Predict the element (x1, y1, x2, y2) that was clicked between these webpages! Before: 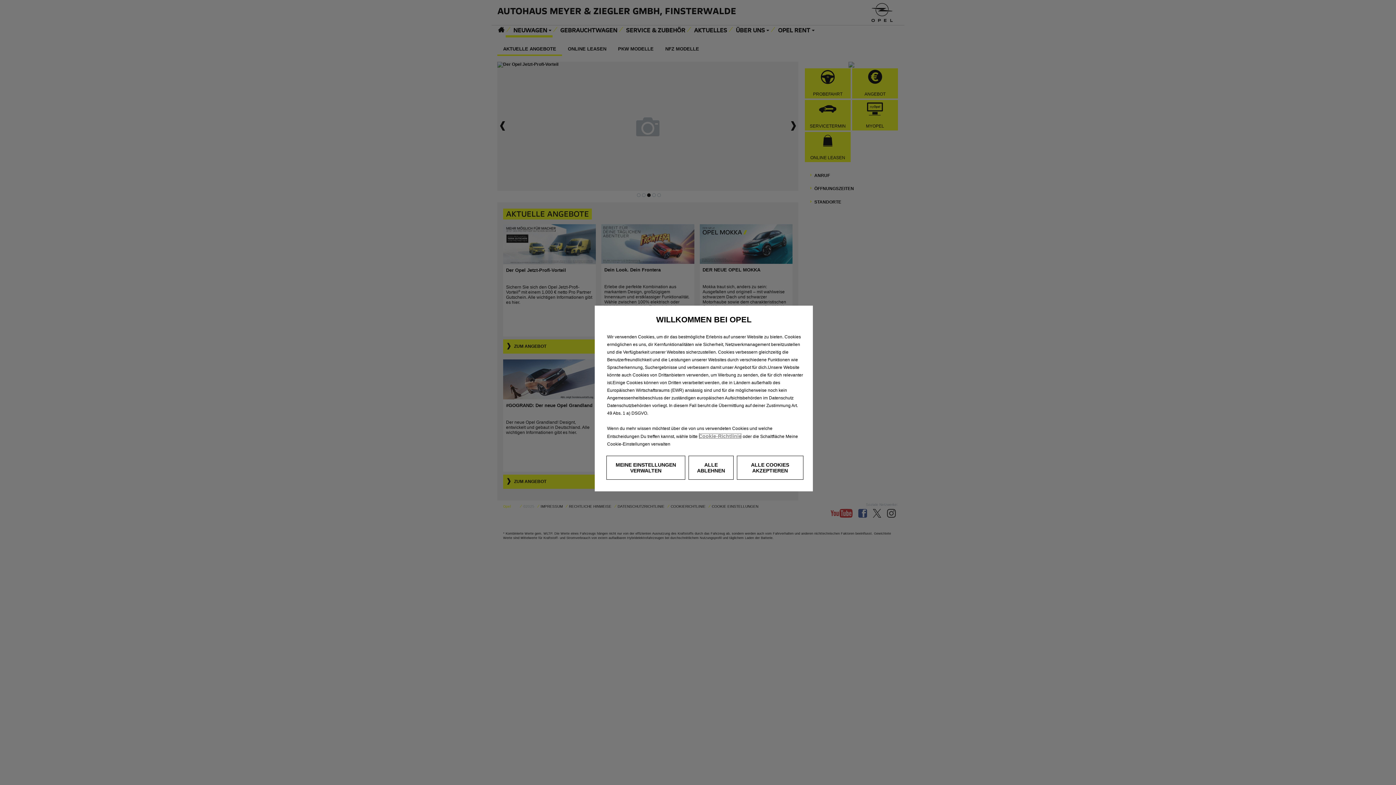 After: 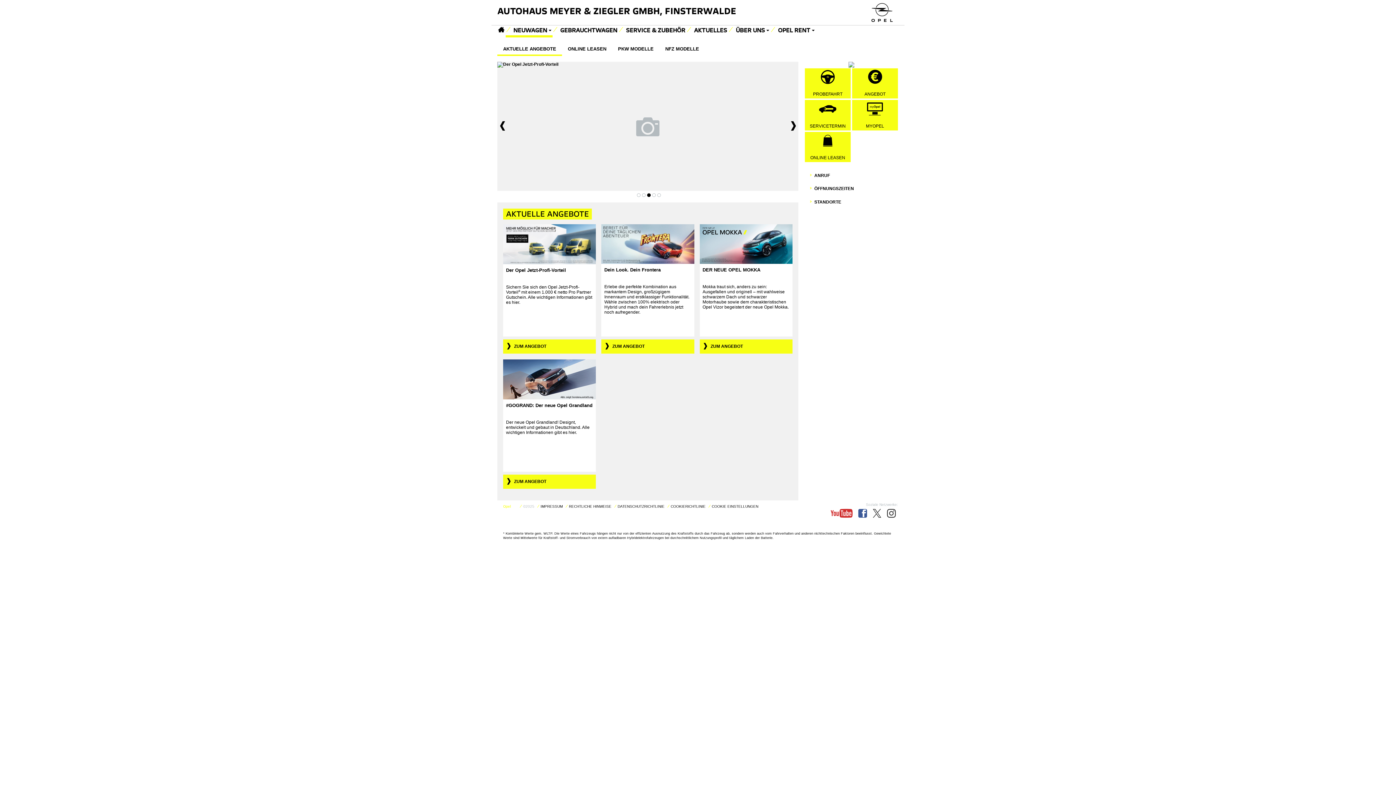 Action: label: ALLE COOKIES AKZEPTIEREN bbox: (736, 456, 803, 480)